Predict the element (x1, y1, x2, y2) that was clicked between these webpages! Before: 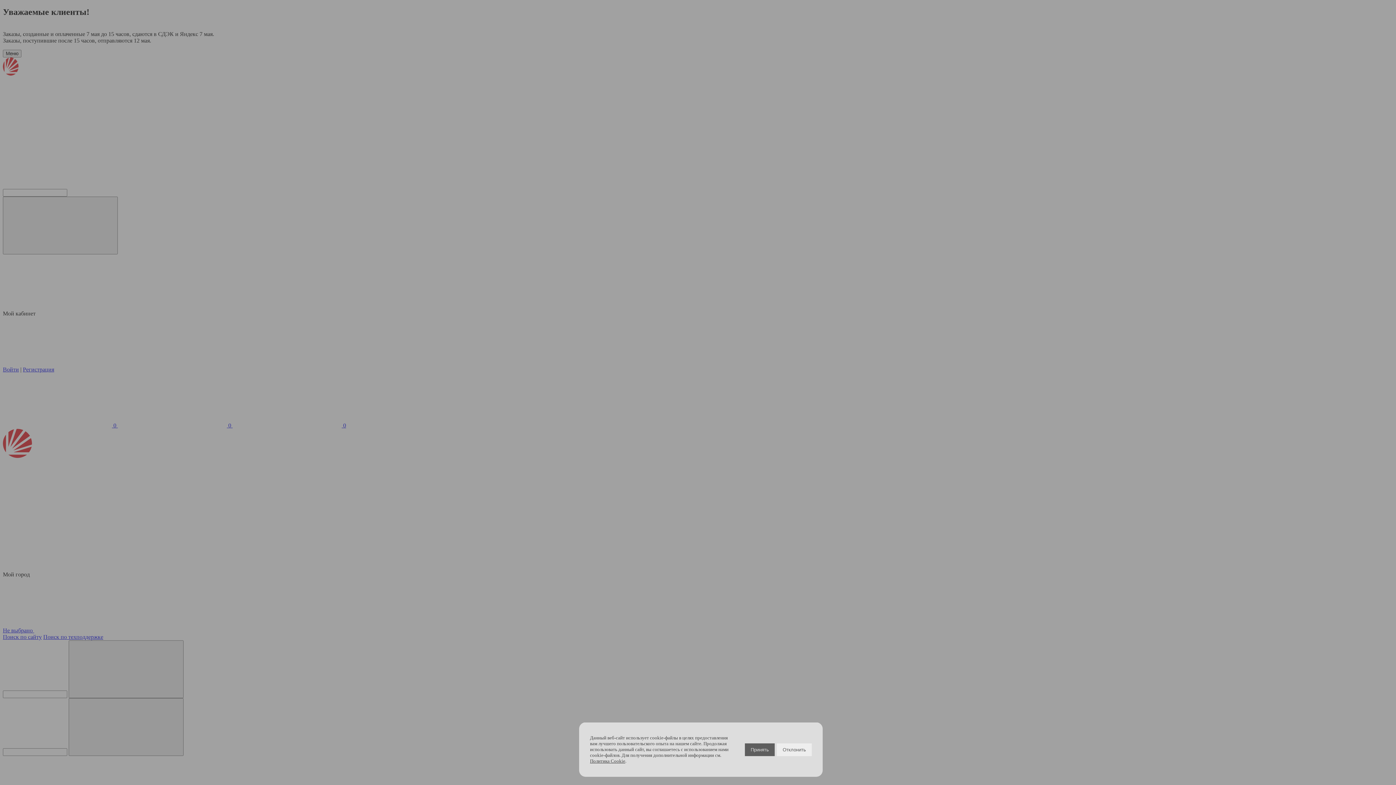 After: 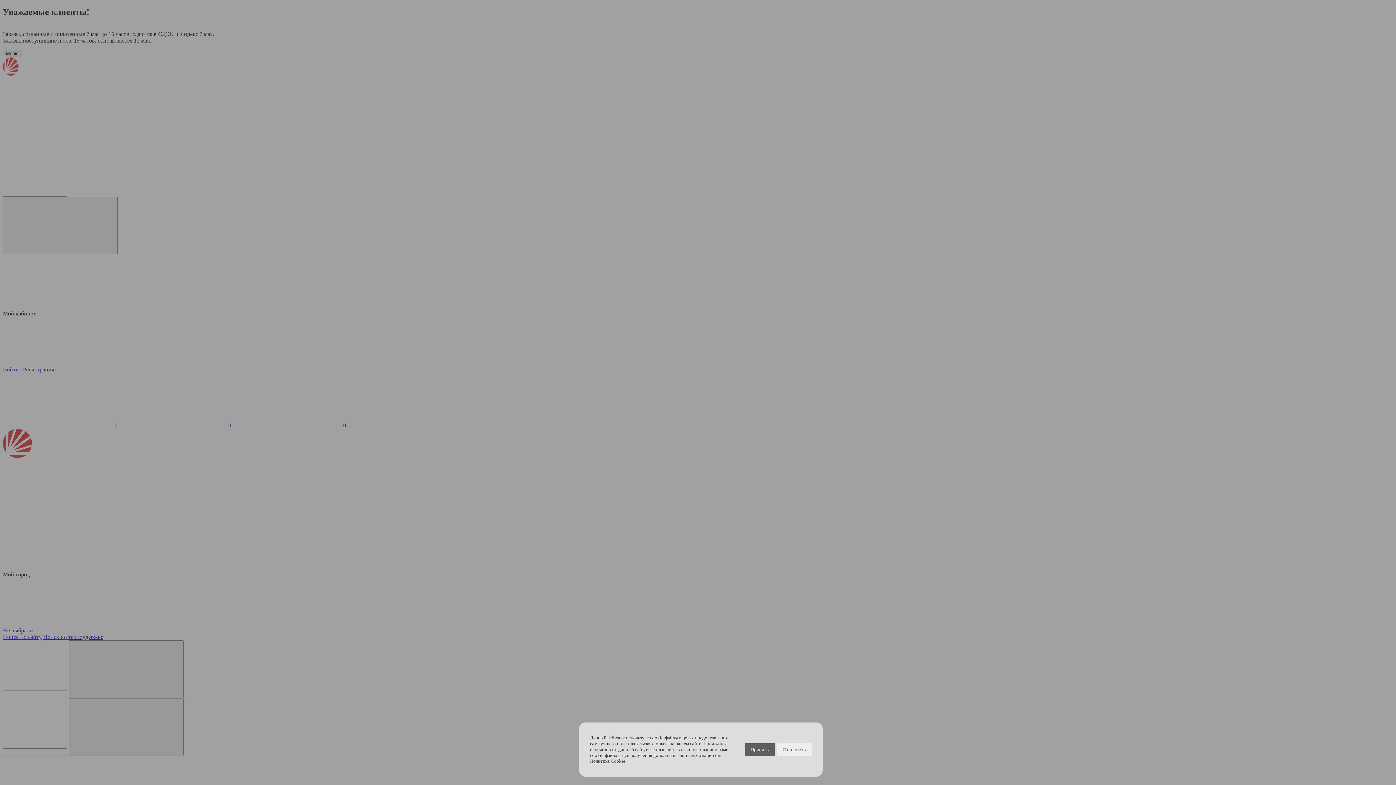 Action: bbox: (590, 758, 625, 764) label: Политика Cookie